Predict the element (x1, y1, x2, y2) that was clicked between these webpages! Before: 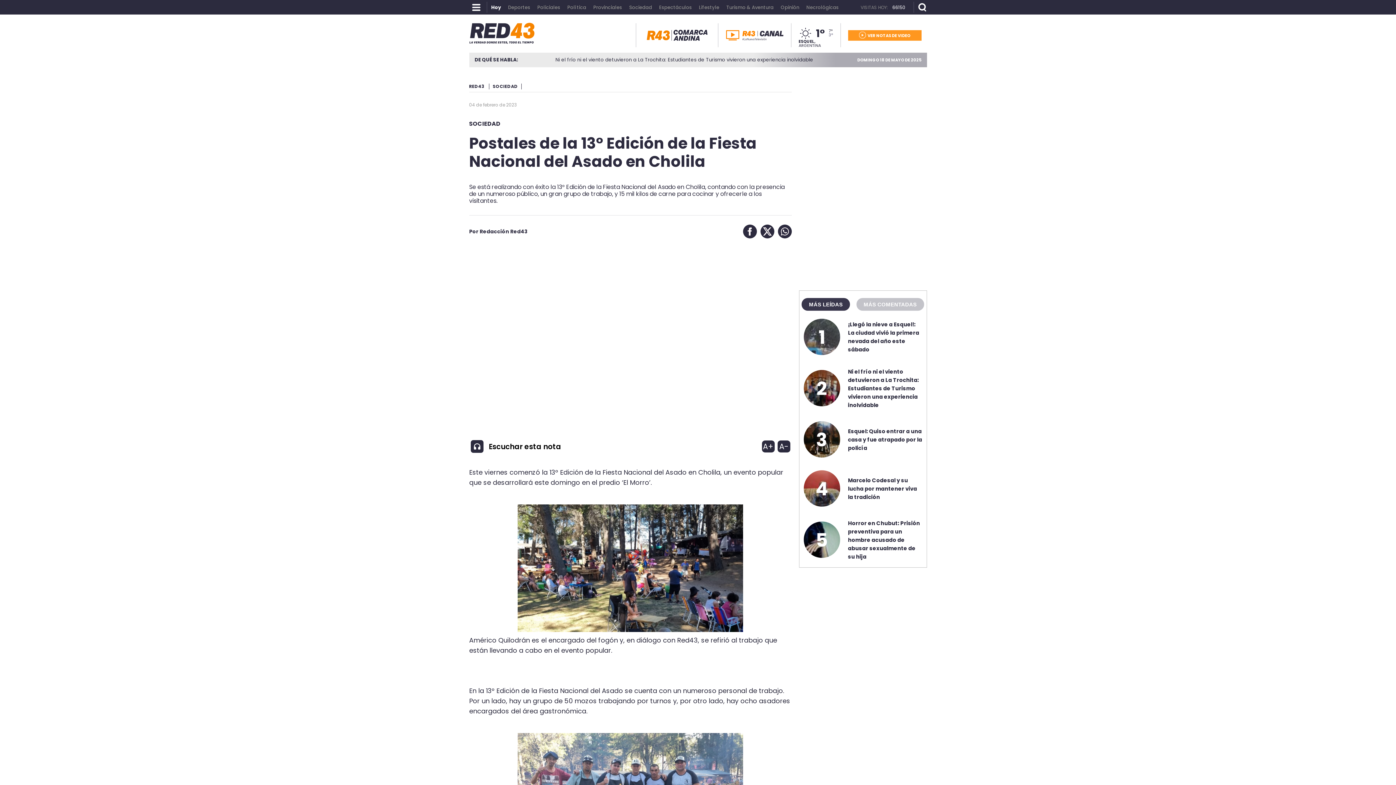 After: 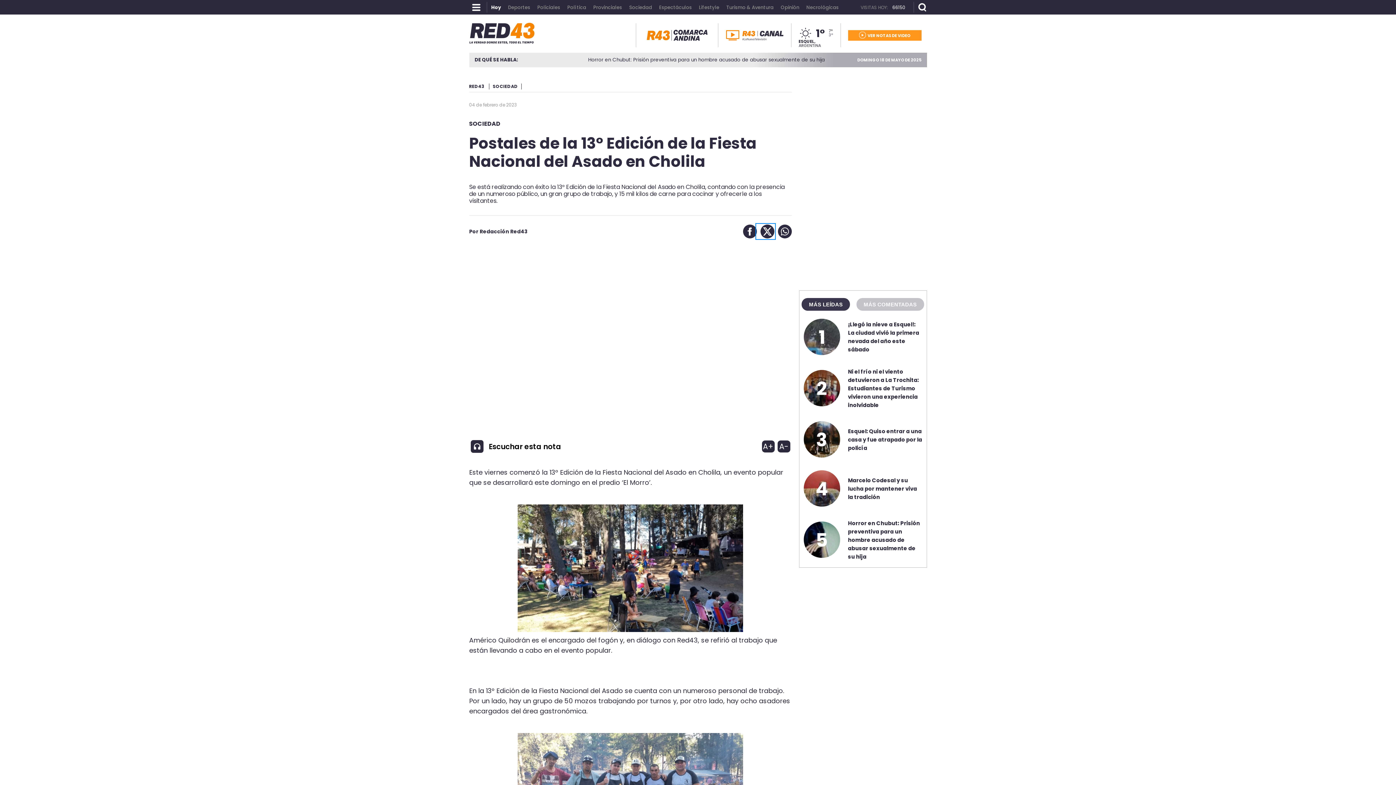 Action: label: Share by twitter bbox: (756, 224, 774, 238)